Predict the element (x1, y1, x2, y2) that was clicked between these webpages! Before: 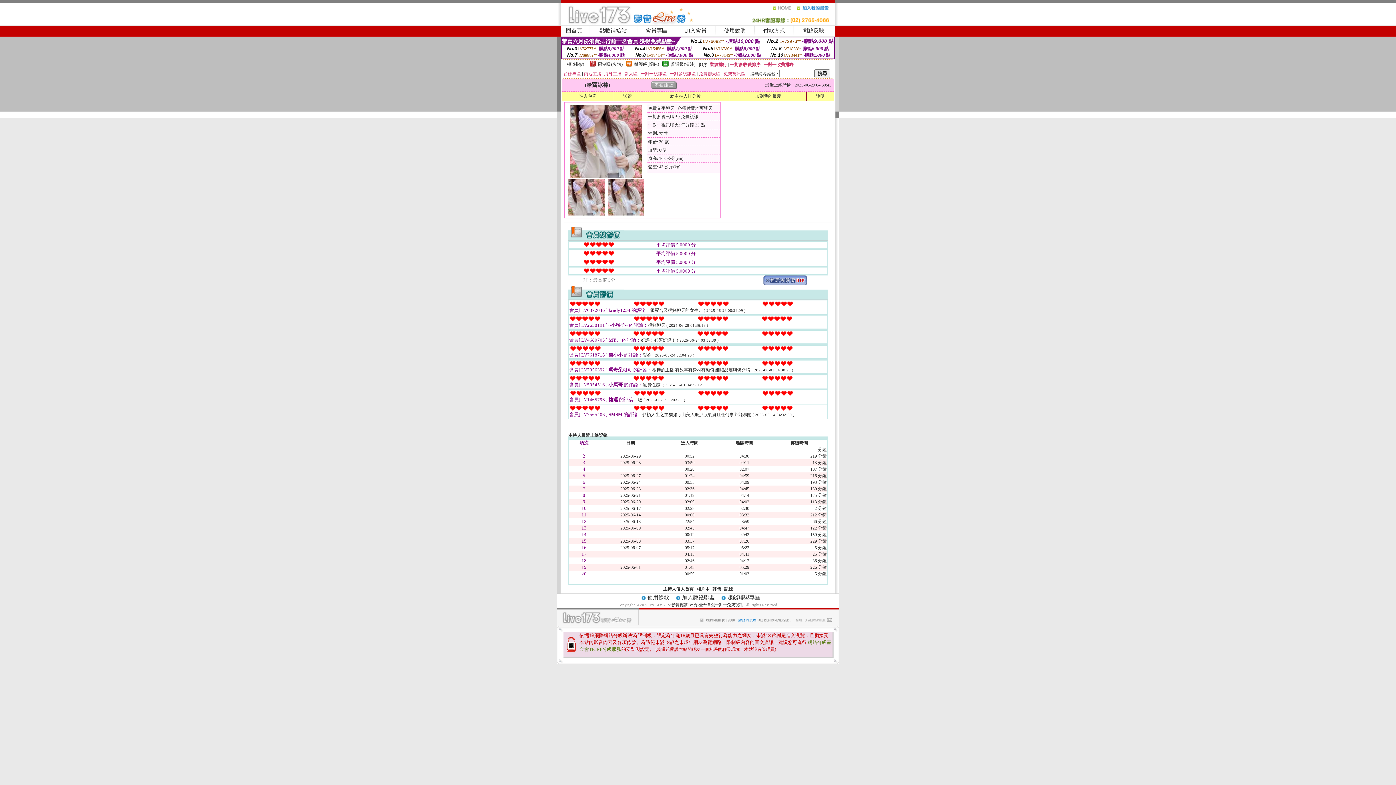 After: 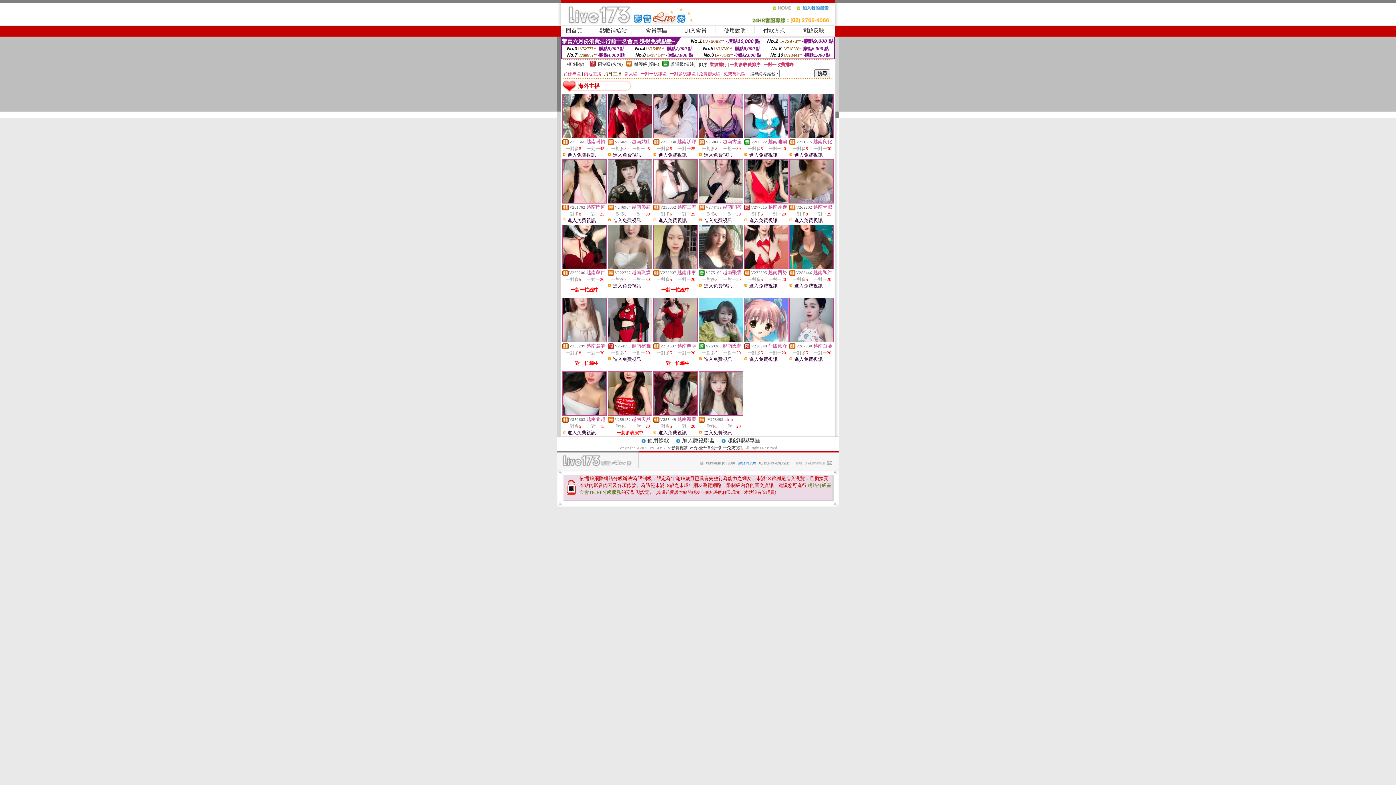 Action: label: 海外主播 bbox: (604, 71, 621, 76)